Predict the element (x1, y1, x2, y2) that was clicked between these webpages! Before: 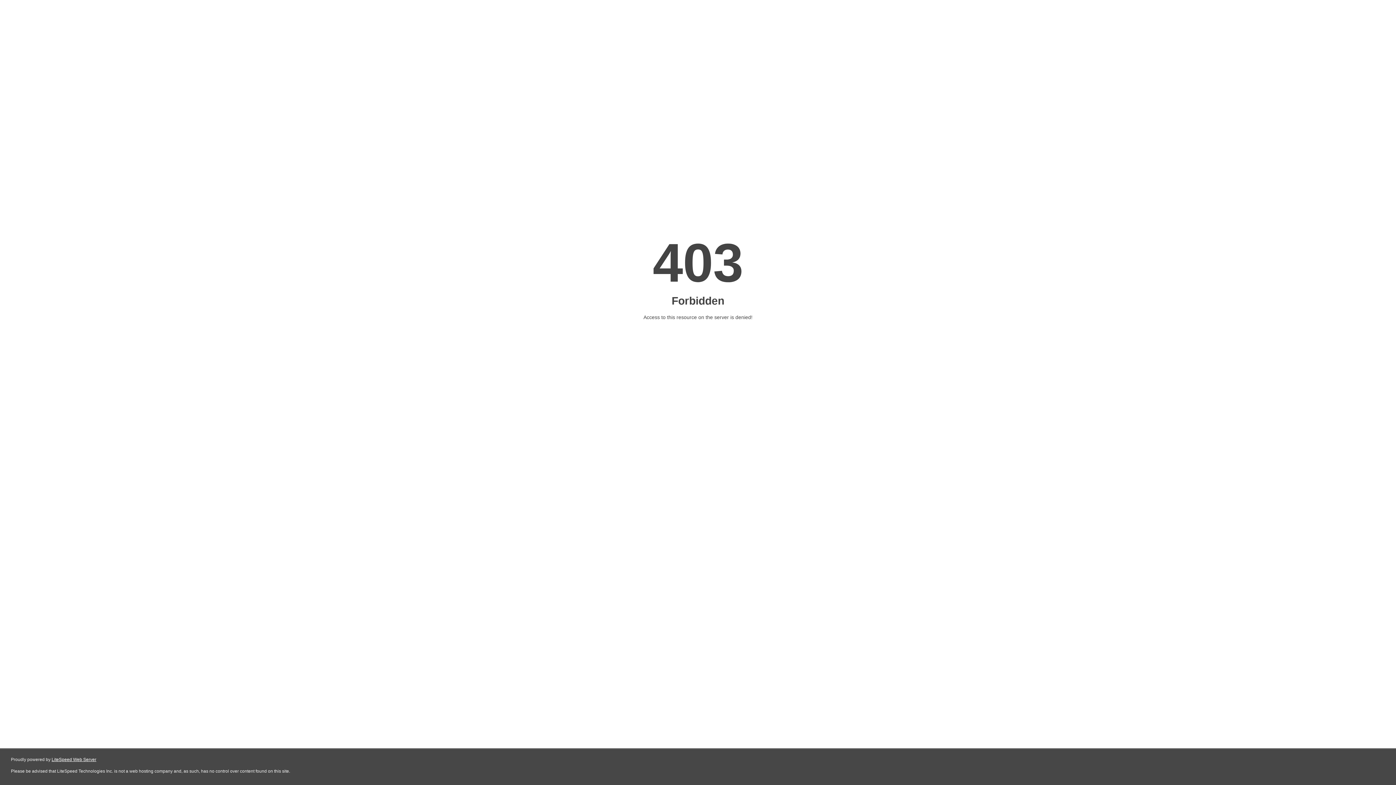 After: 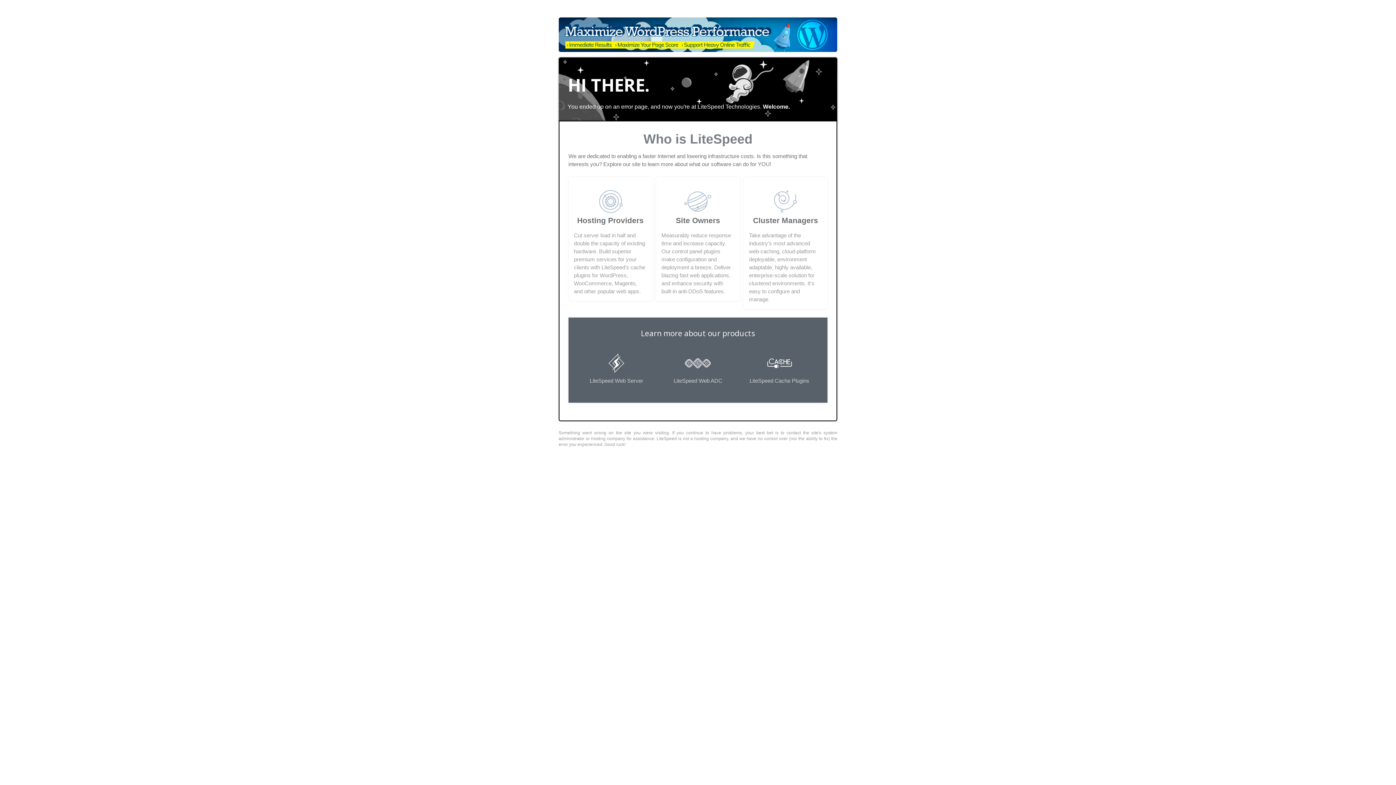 Action: bbox: (51, 757, 96, 762) label: LiteSpeed Web Server